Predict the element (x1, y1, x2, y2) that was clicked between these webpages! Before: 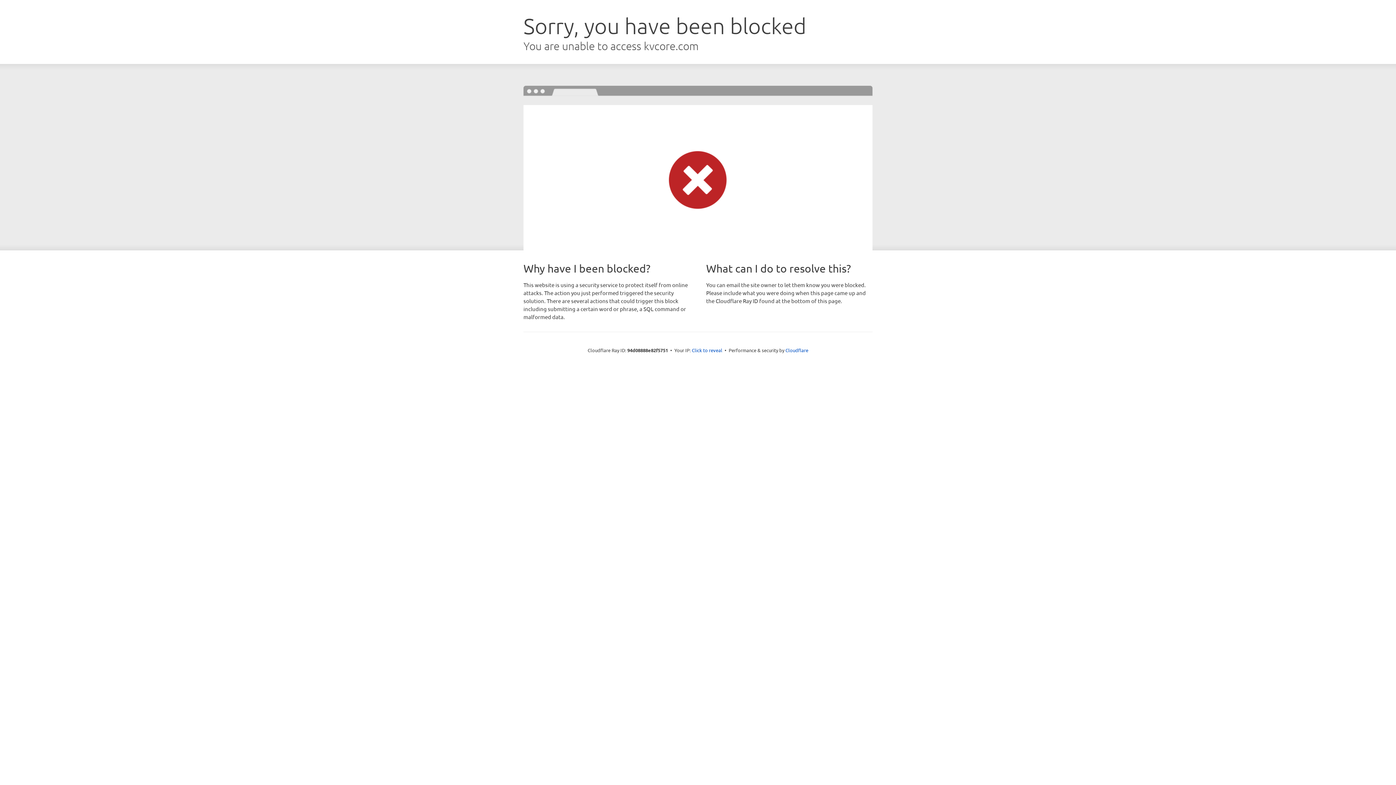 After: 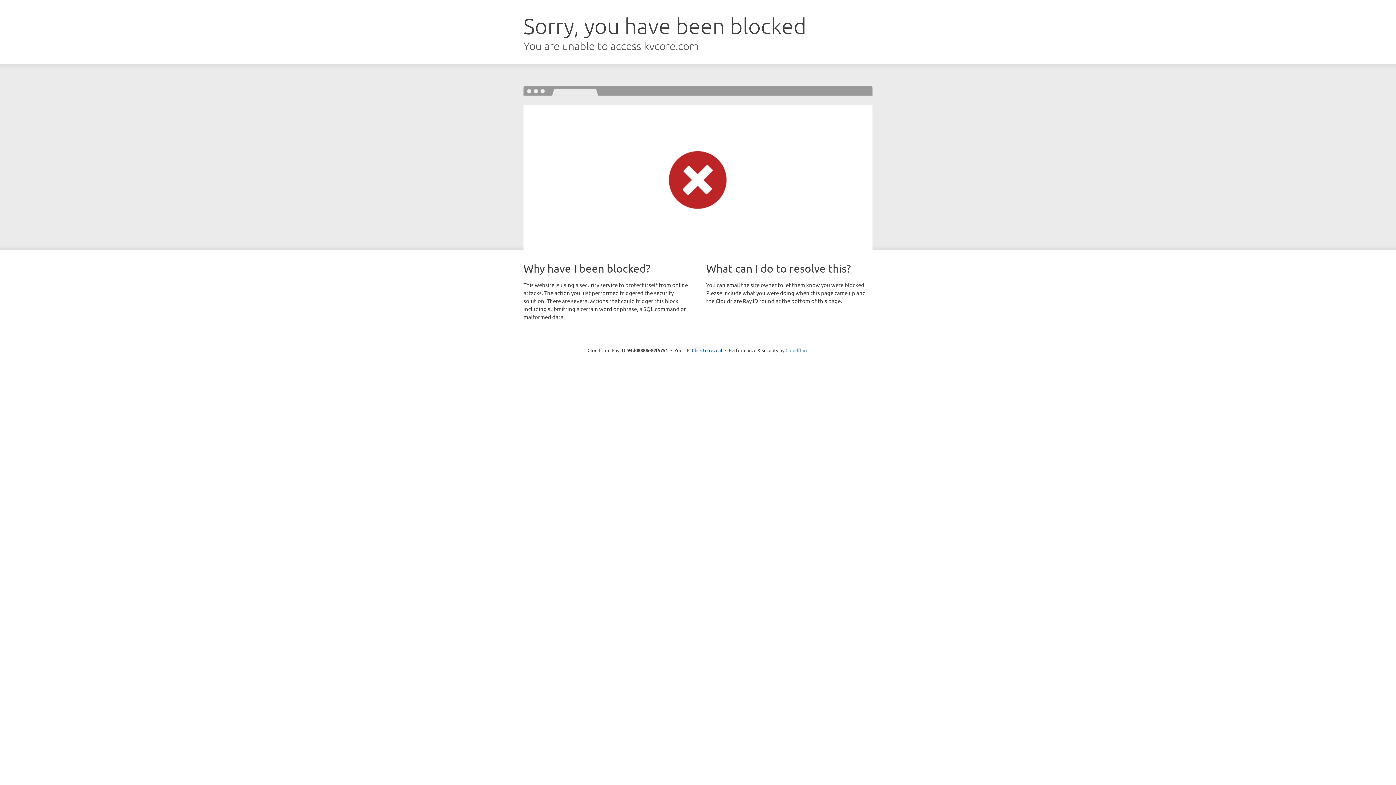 Action: label: Cloudflare bbox: (785, 347, 808, 353)